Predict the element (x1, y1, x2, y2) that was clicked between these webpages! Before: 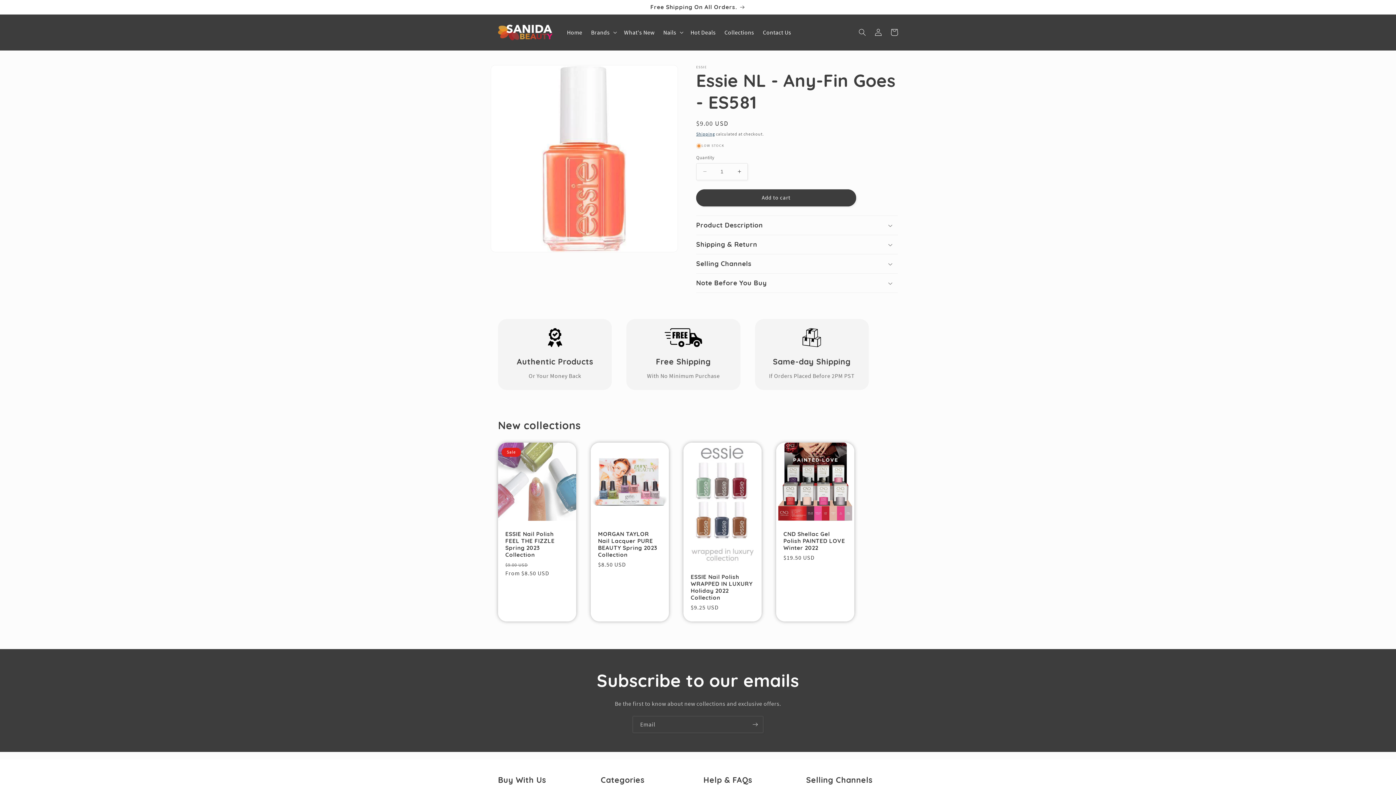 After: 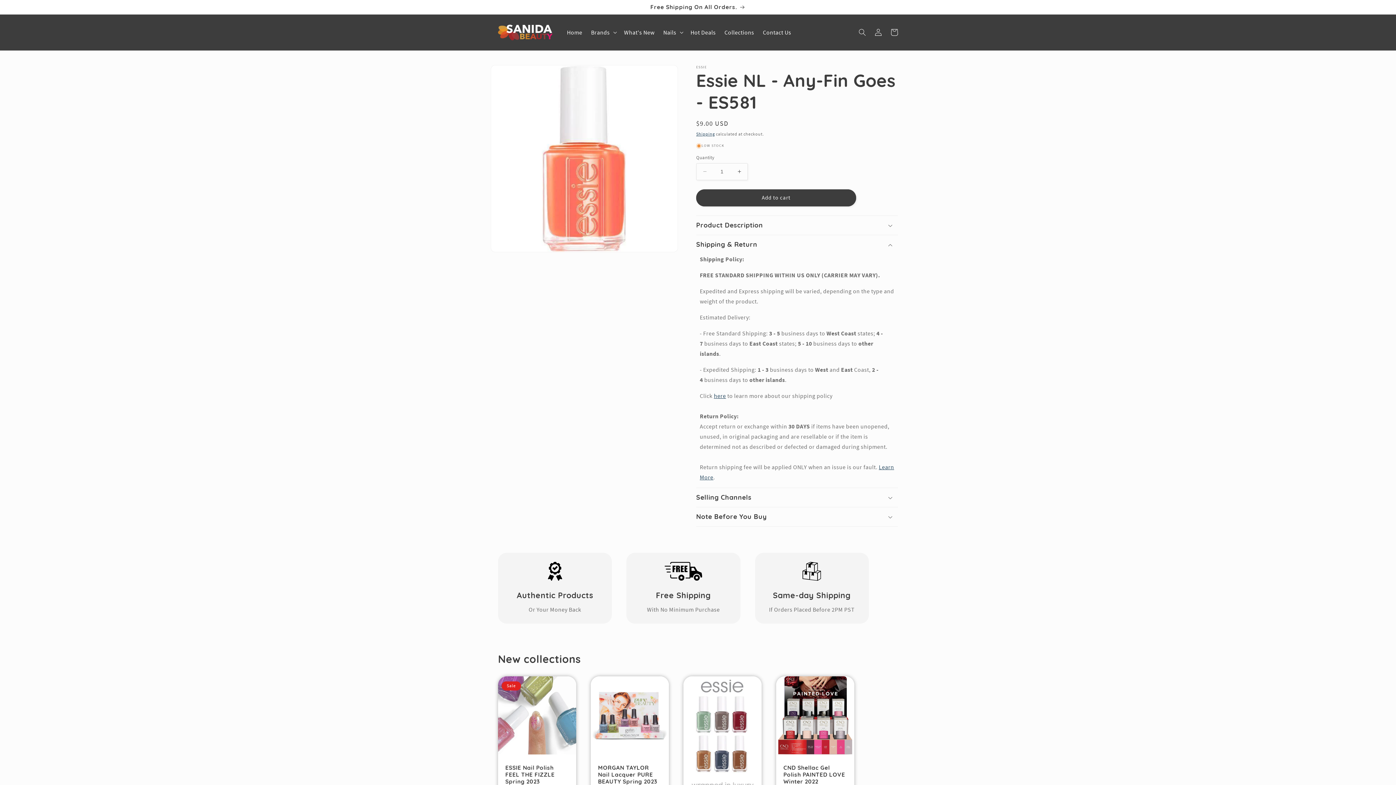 Action: bbox: (696, 235, 898, 254) label: Shipping & Return